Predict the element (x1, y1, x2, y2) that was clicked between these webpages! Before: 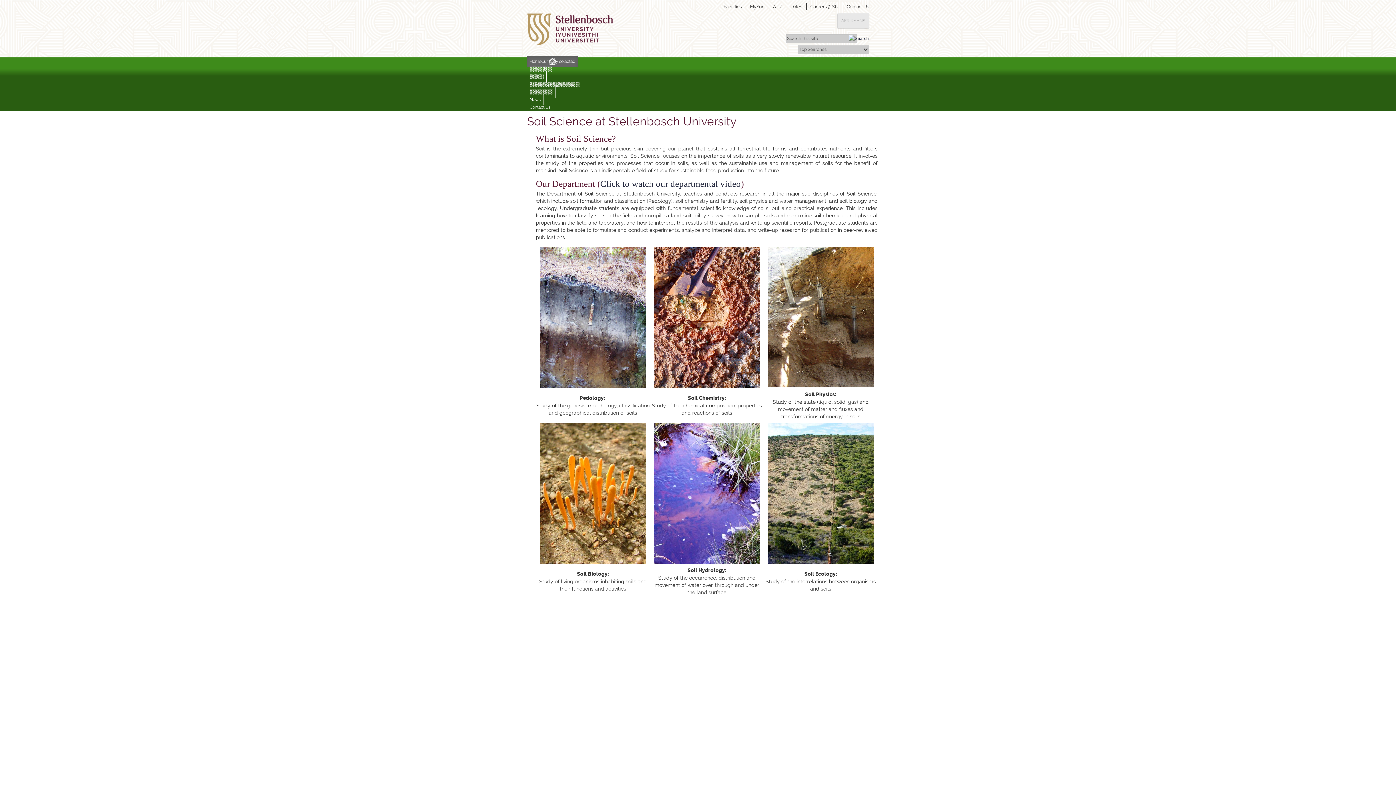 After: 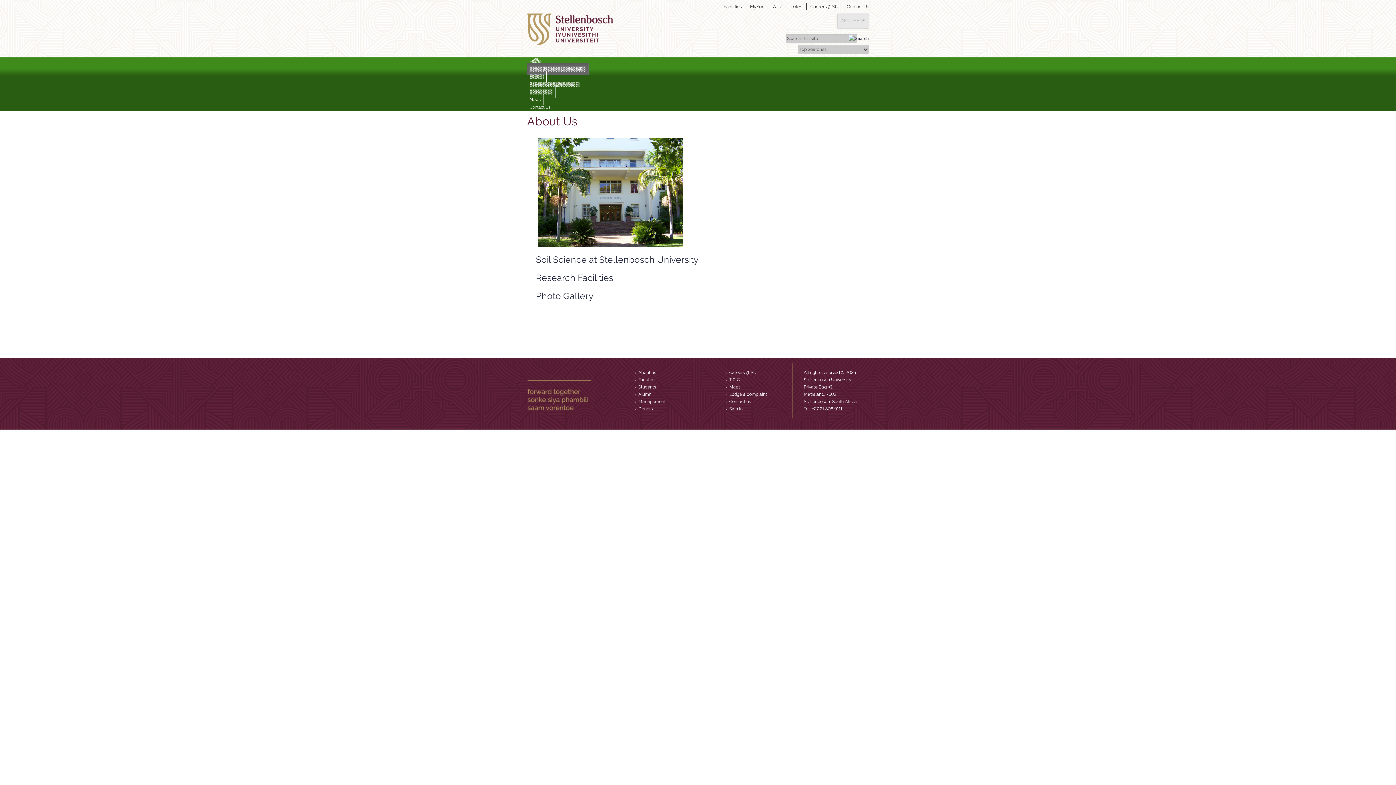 Action: bbox: (527, 63, 555, 74) label: About Us